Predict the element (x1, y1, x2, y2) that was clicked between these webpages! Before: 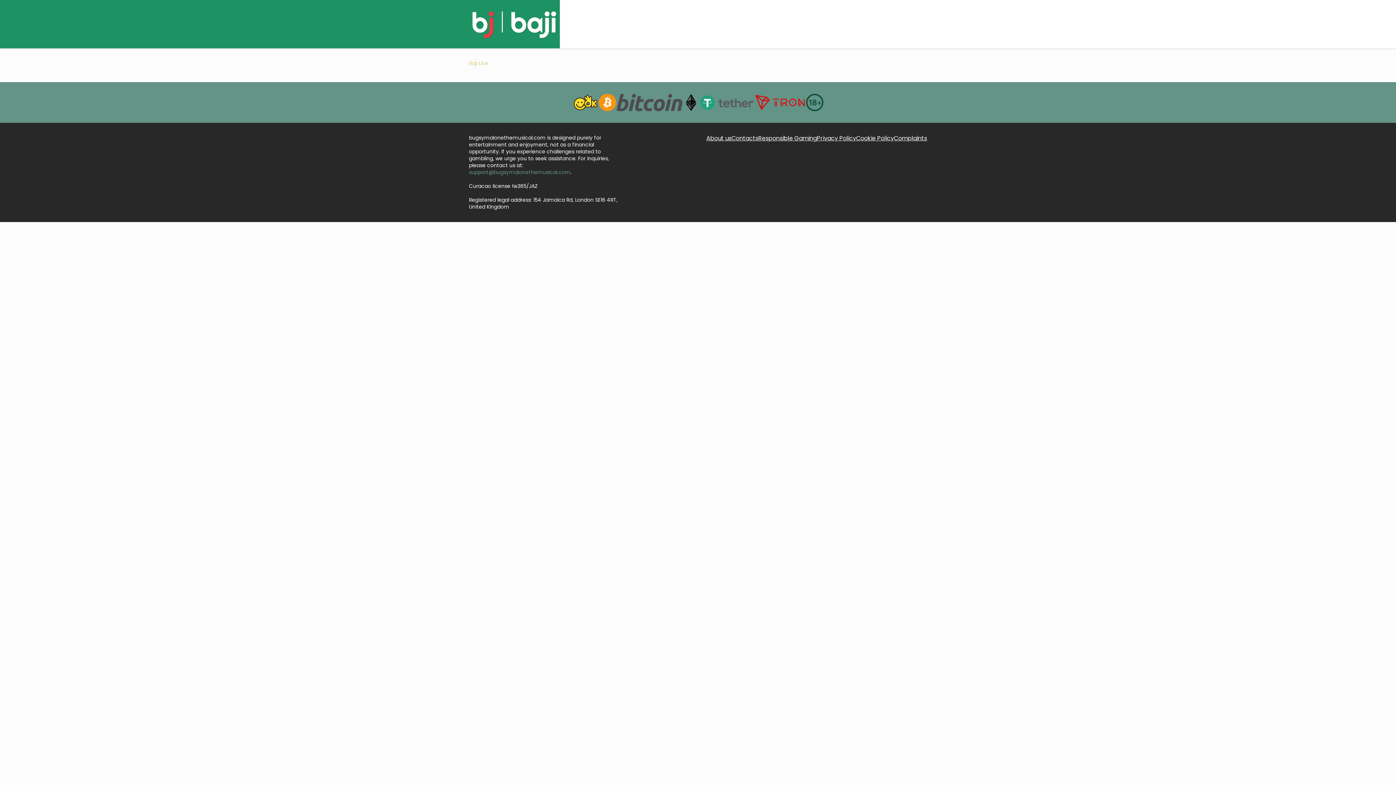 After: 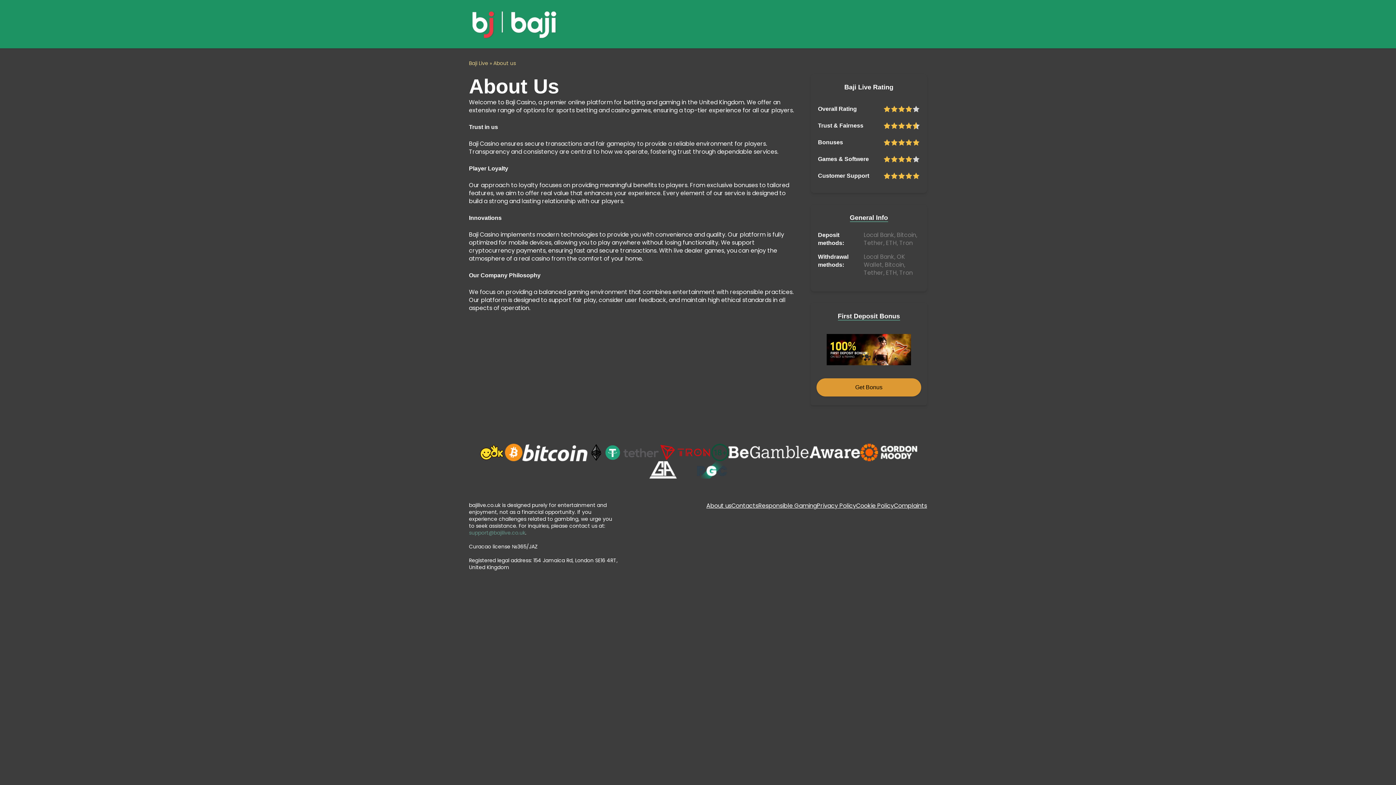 Action: label: About us bbox: (706, 134, 731, 142)